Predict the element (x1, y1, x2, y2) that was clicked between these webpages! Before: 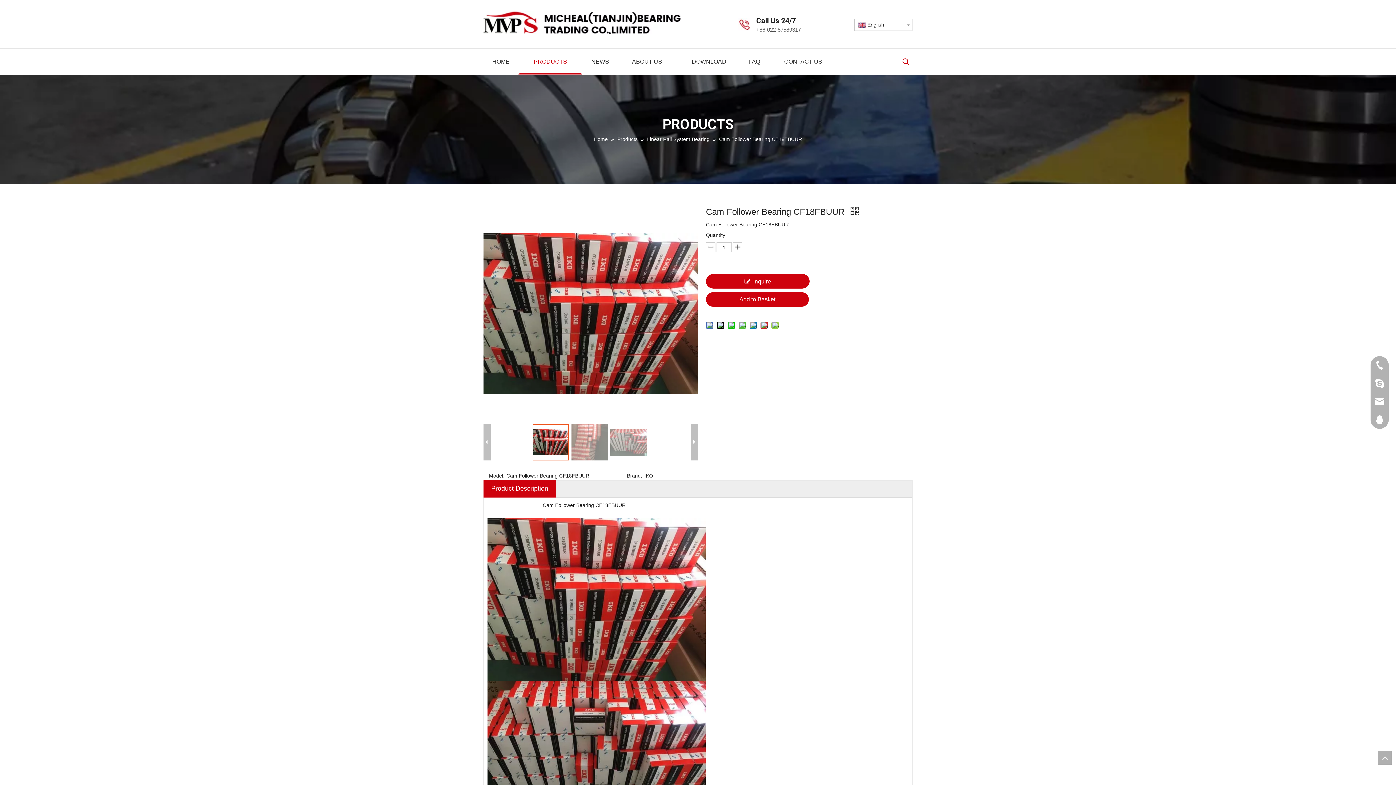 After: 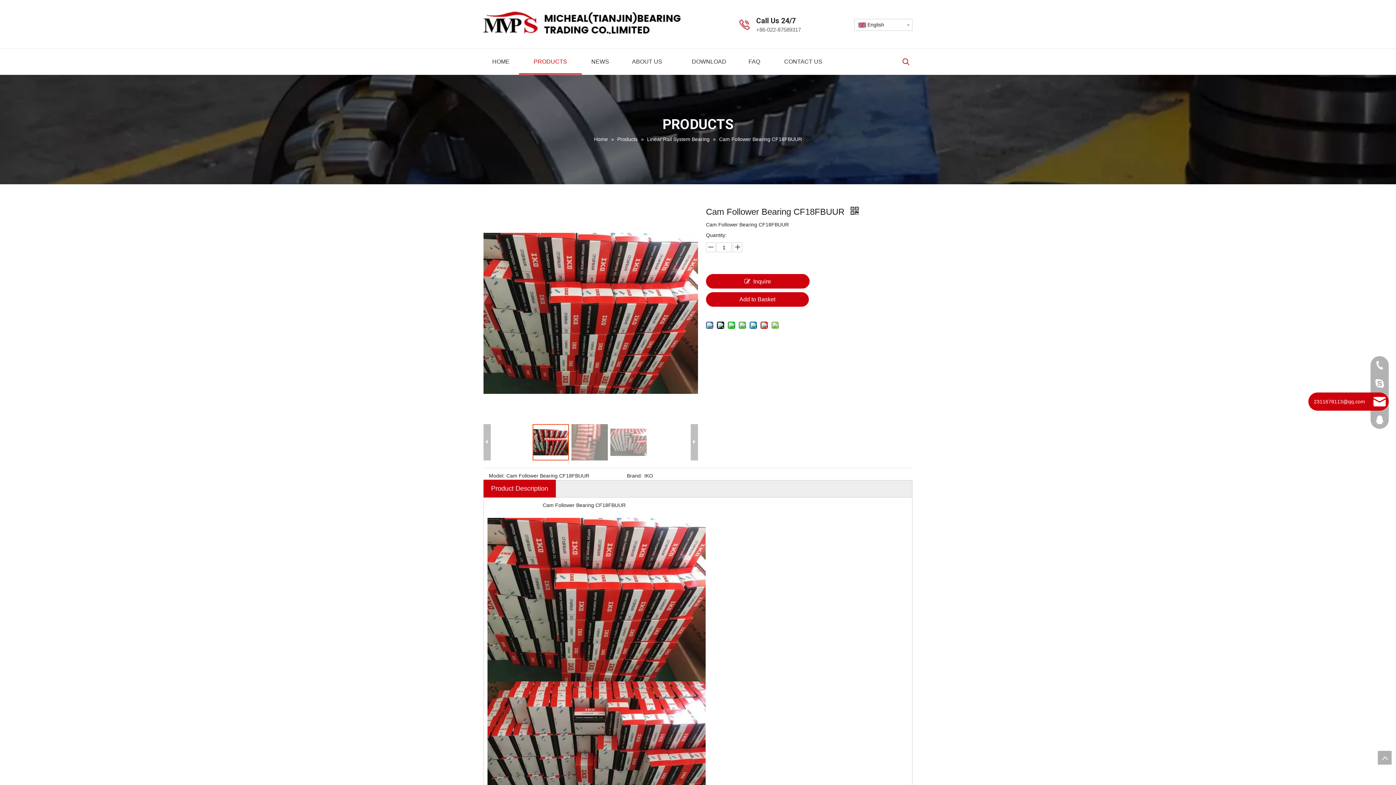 Action: bbox: (1370, 392, 1389, 410)